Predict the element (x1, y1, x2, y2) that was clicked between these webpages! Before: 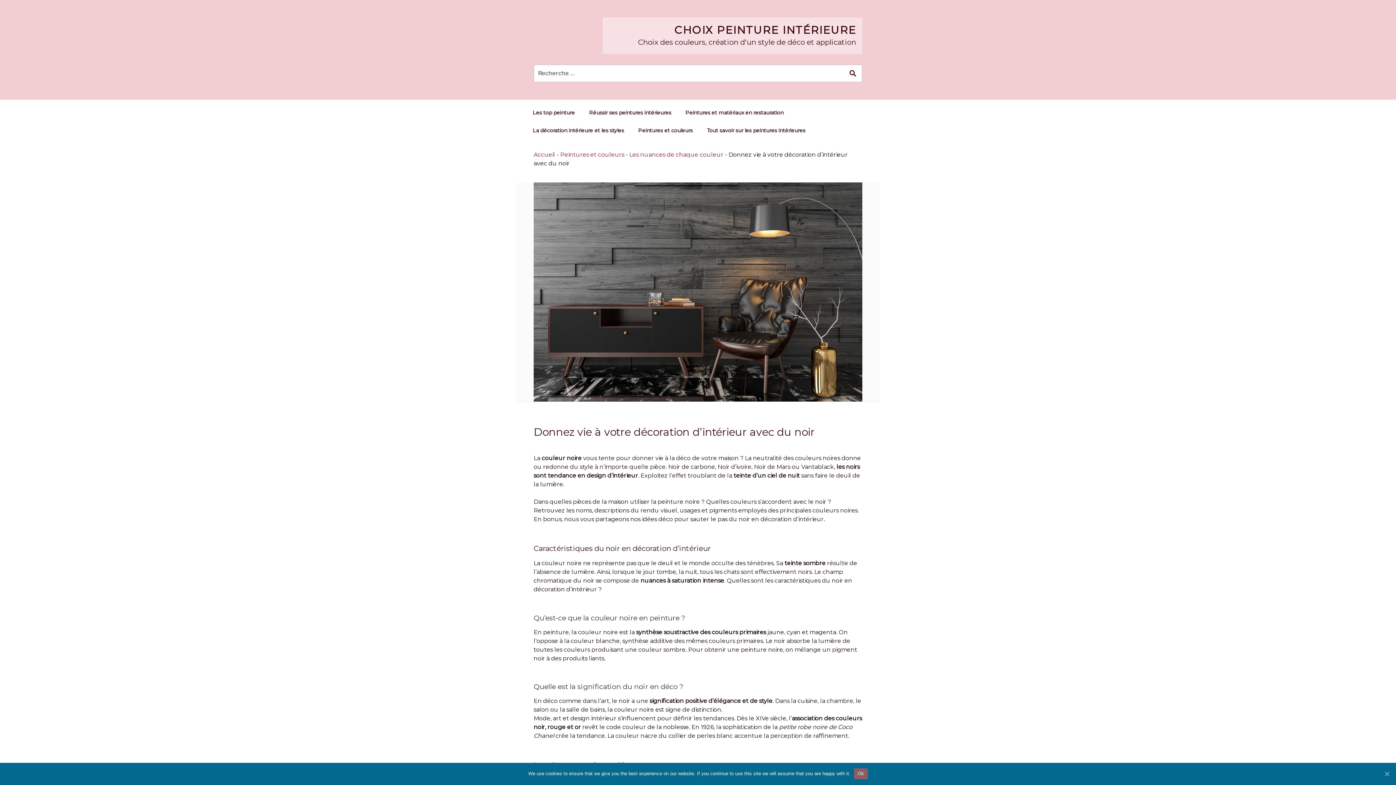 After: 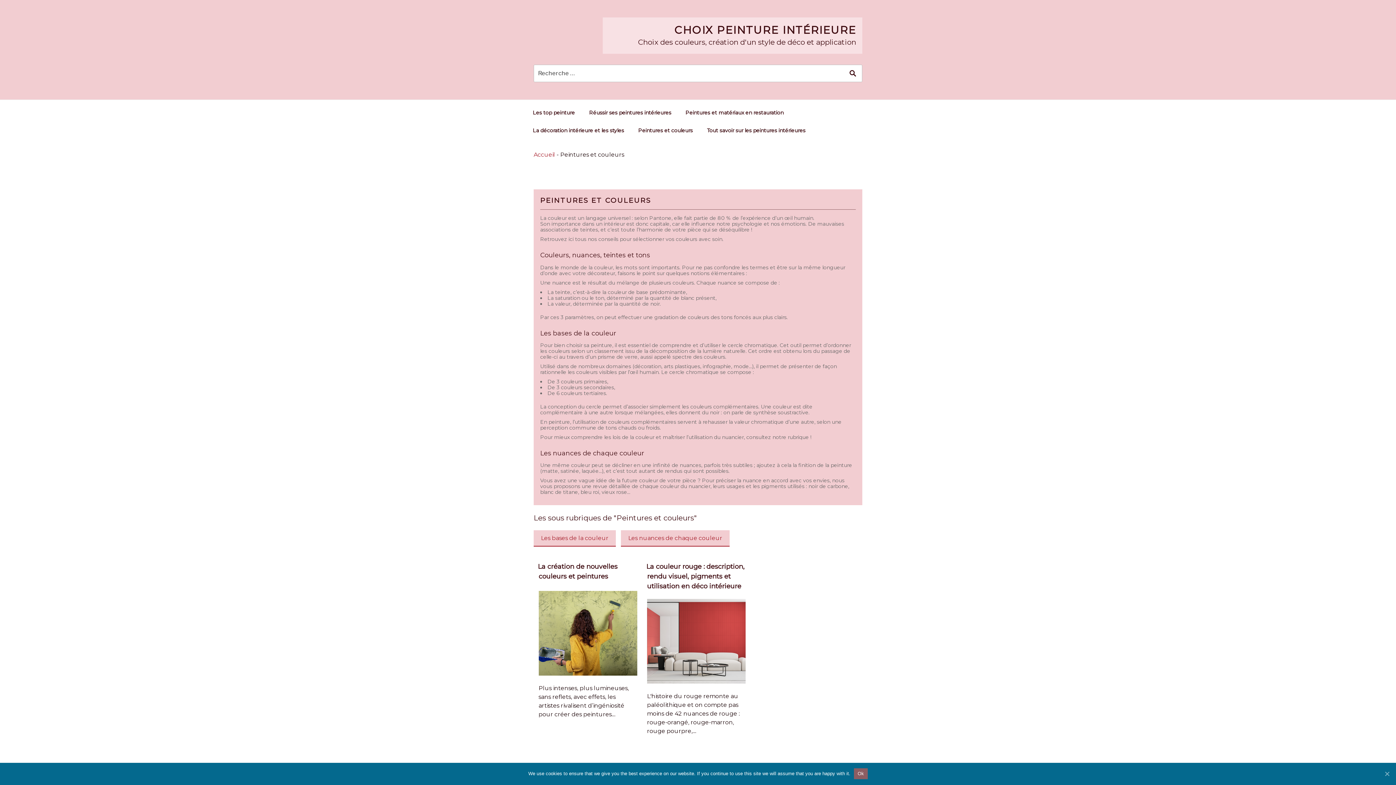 Action: label: Peintures et couleurs bbox: (560, 151, 624, 158)